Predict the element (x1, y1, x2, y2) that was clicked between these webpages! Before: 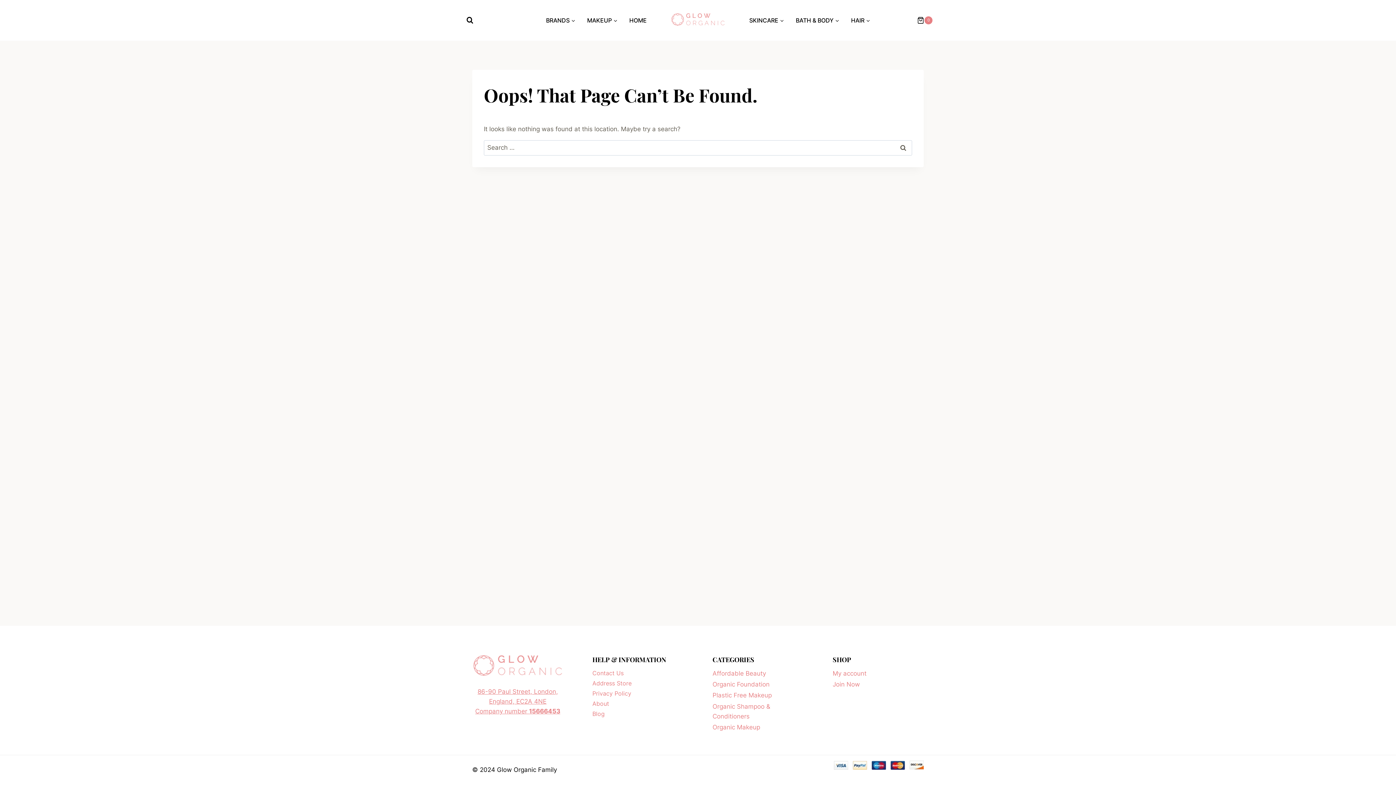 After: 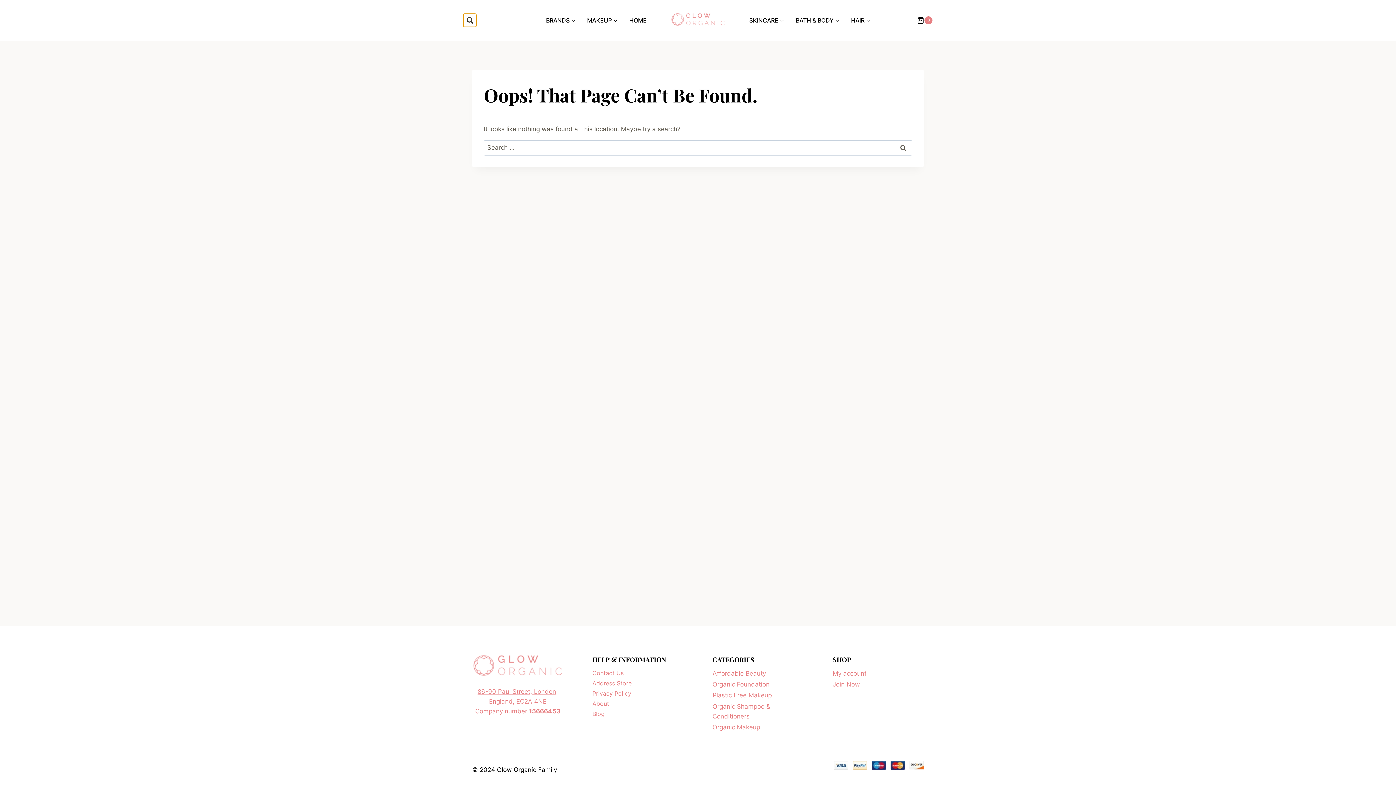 Action: bbox: (463, 13, 476, 26) label: View Search Form